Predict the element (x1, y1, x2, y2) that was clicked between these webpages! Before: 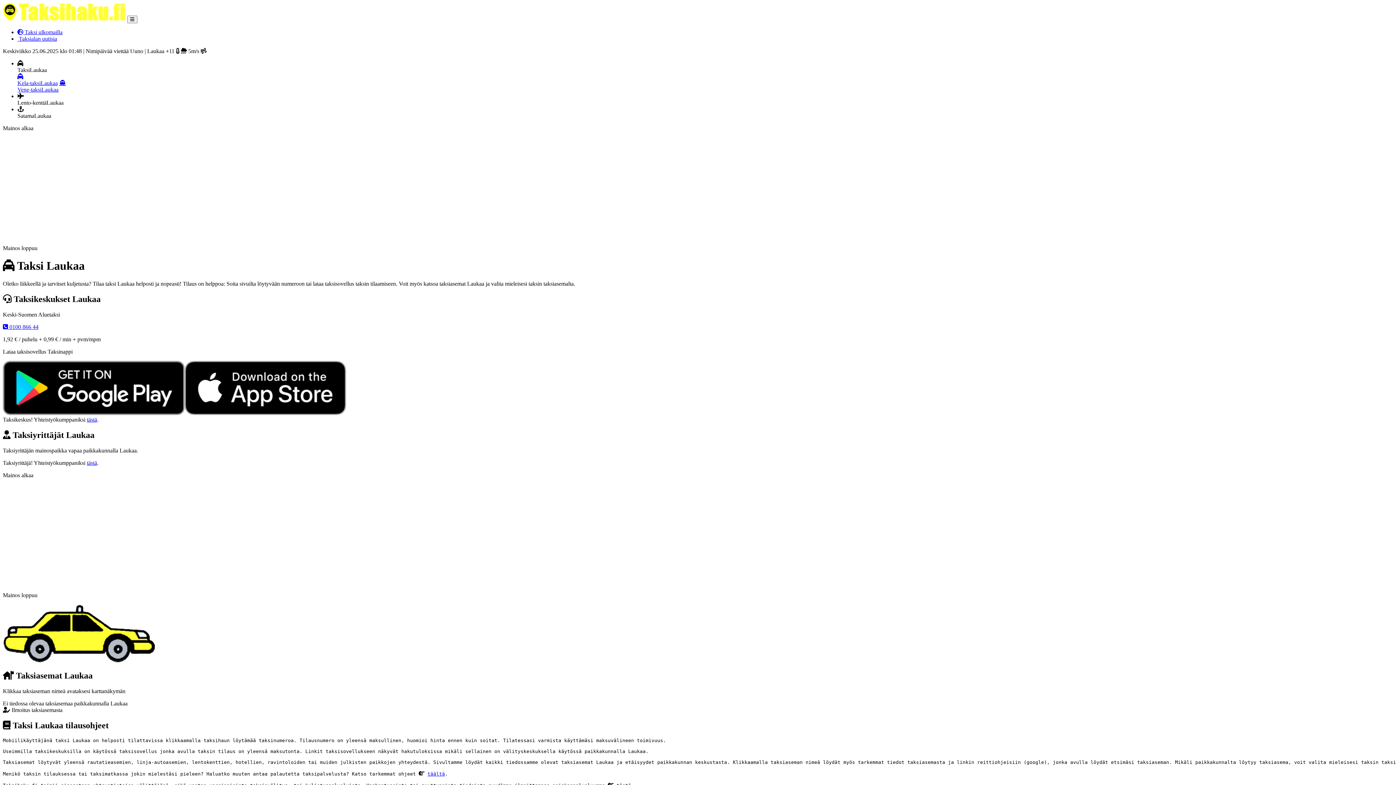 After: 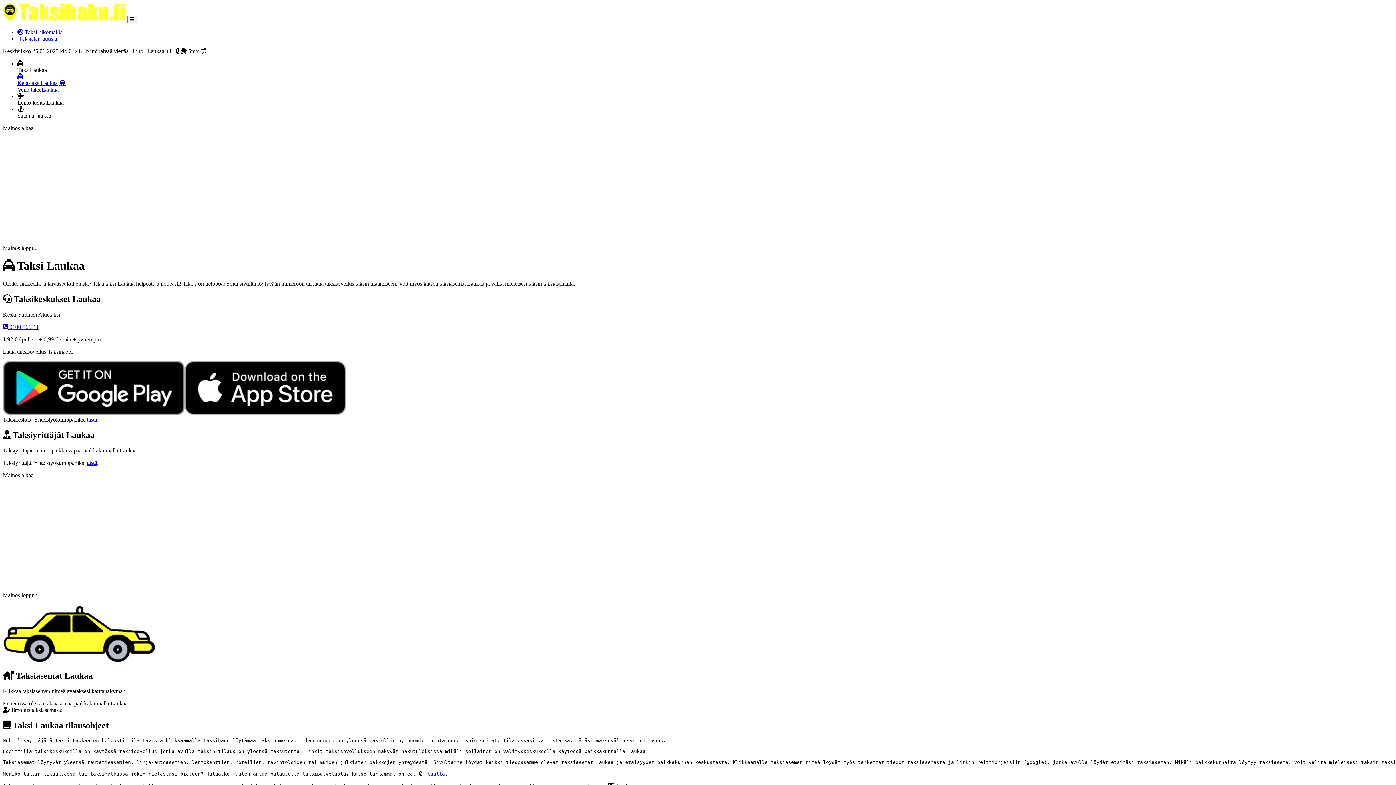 Action: bbox: (2, 323, 38, 330) label:  0100 866 44